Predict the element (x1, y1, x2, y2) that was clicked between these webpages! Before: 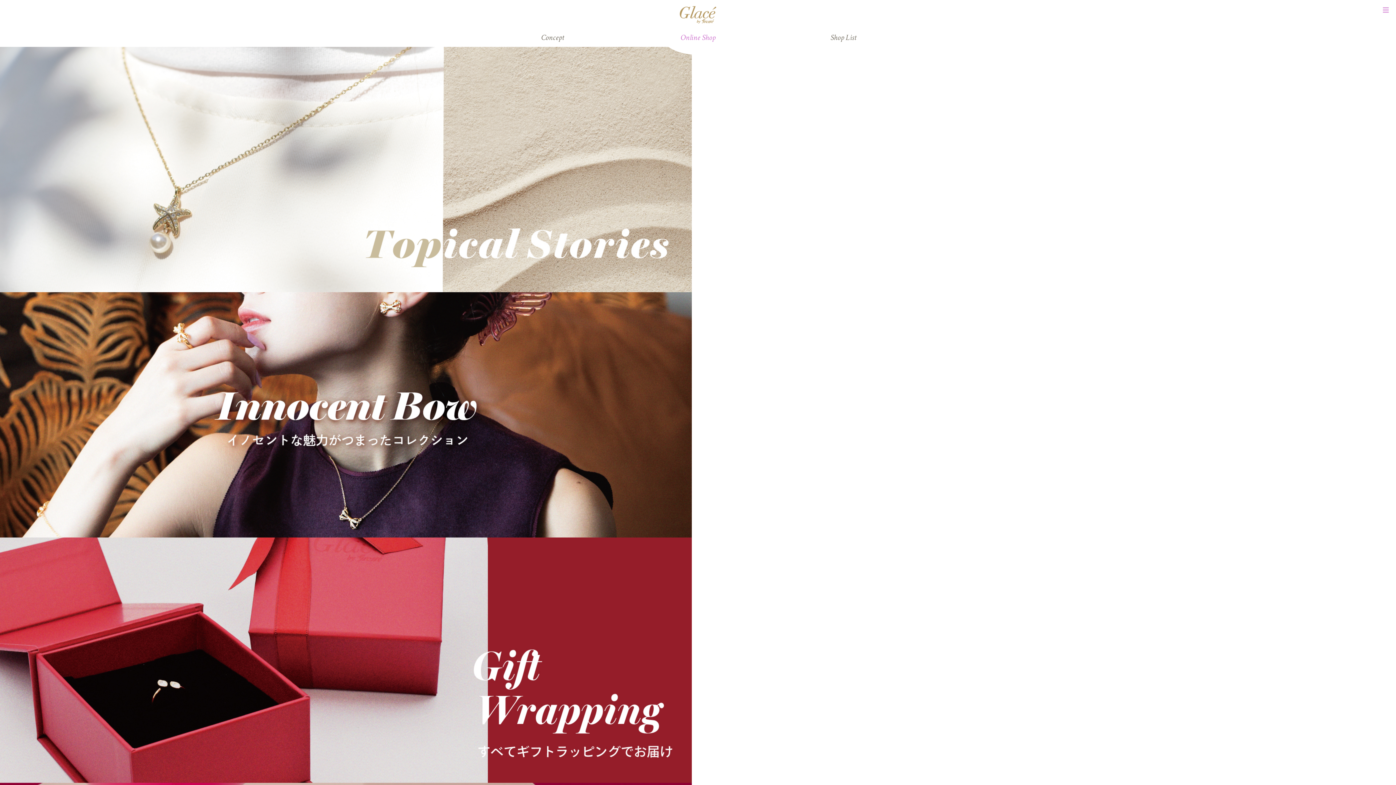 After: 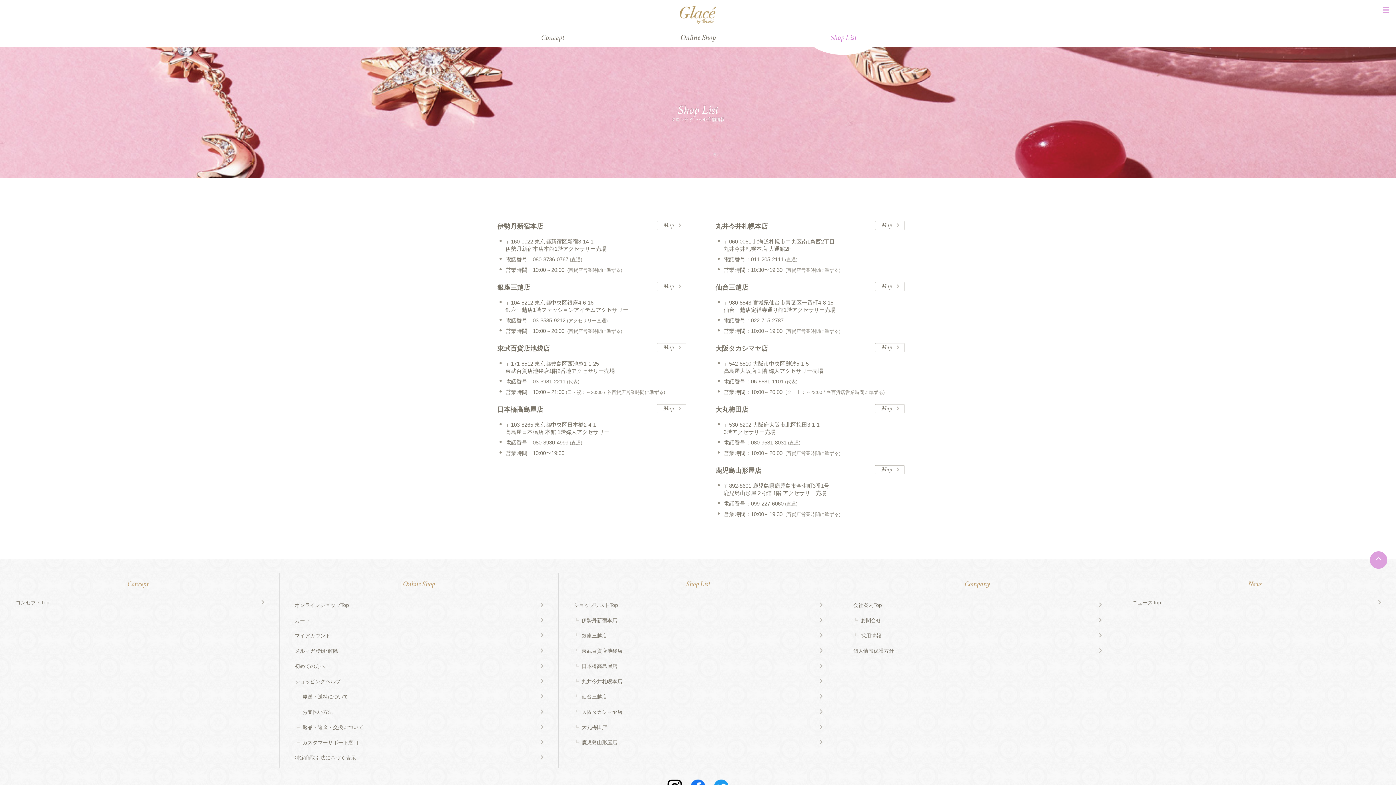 Action: bbox: (770, 29, 916, 46) label: Shop List